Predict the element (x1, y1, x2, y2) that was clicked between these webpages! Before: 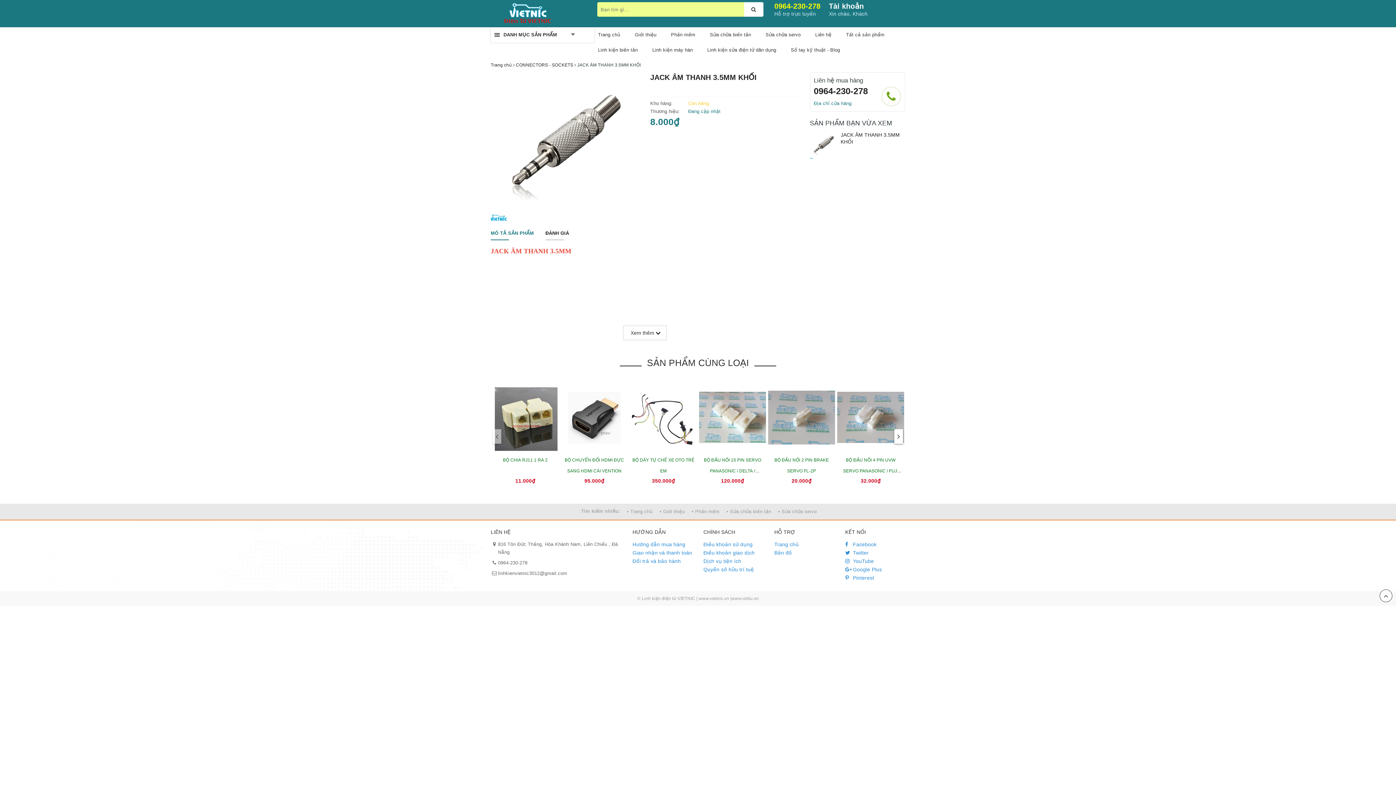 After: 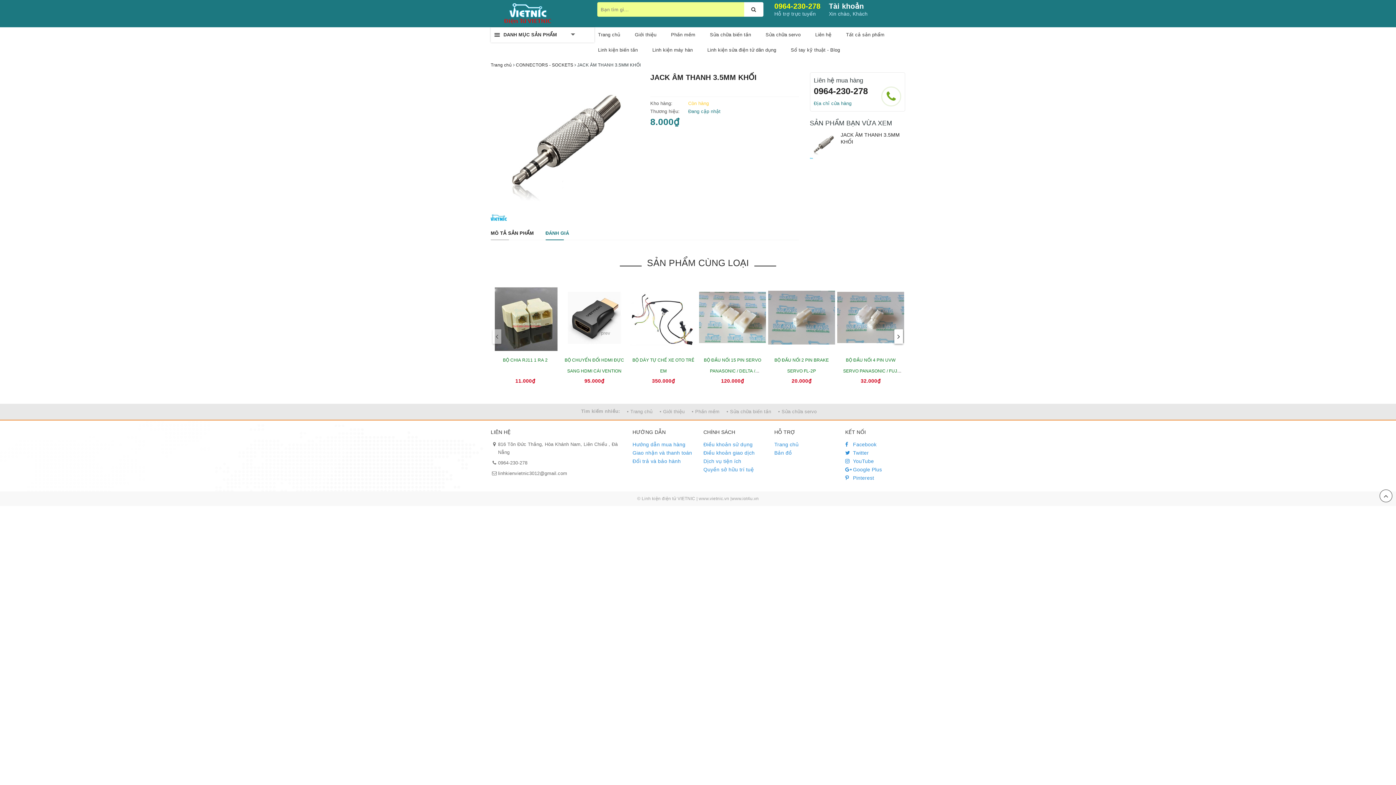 Action: label: ĐÁNH GIÁ bbox: (545, 226, 569, 240)